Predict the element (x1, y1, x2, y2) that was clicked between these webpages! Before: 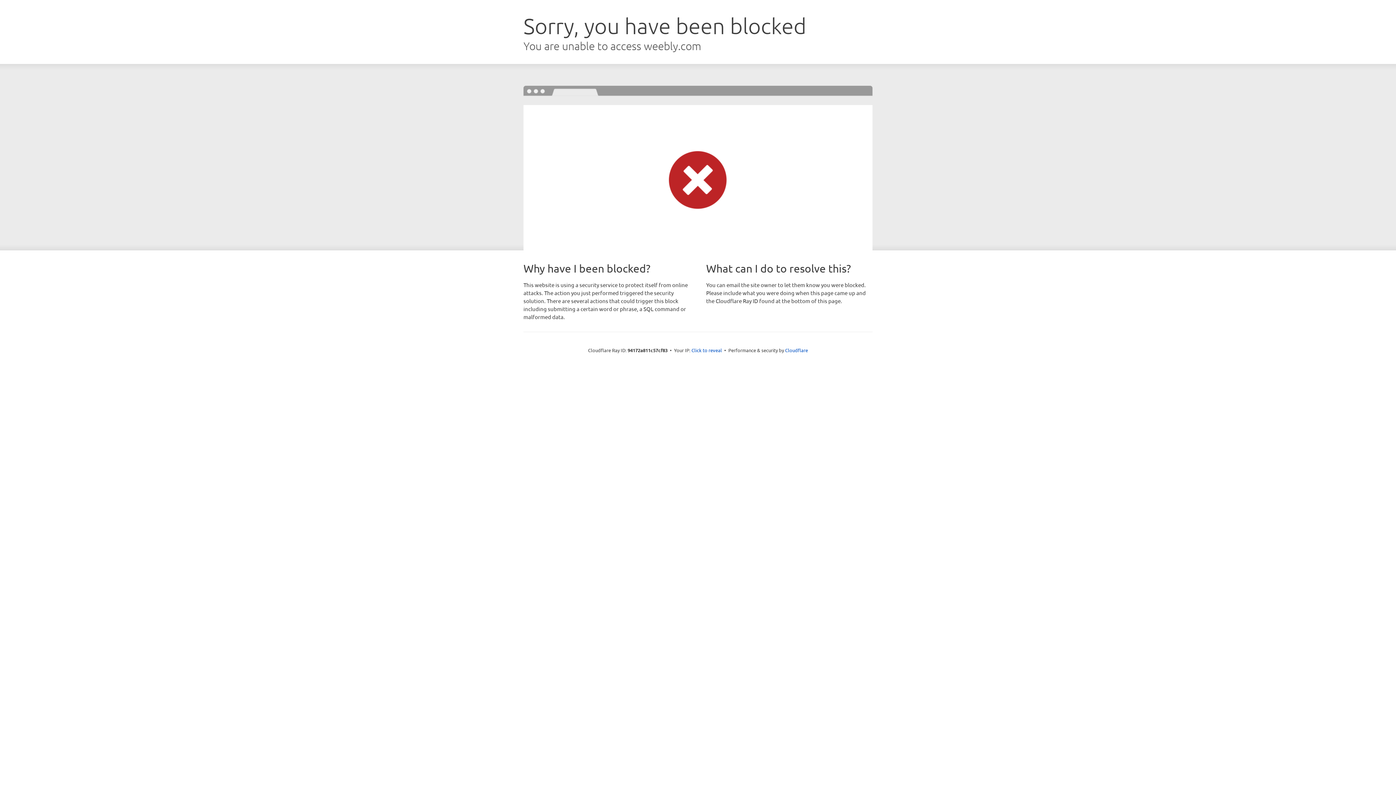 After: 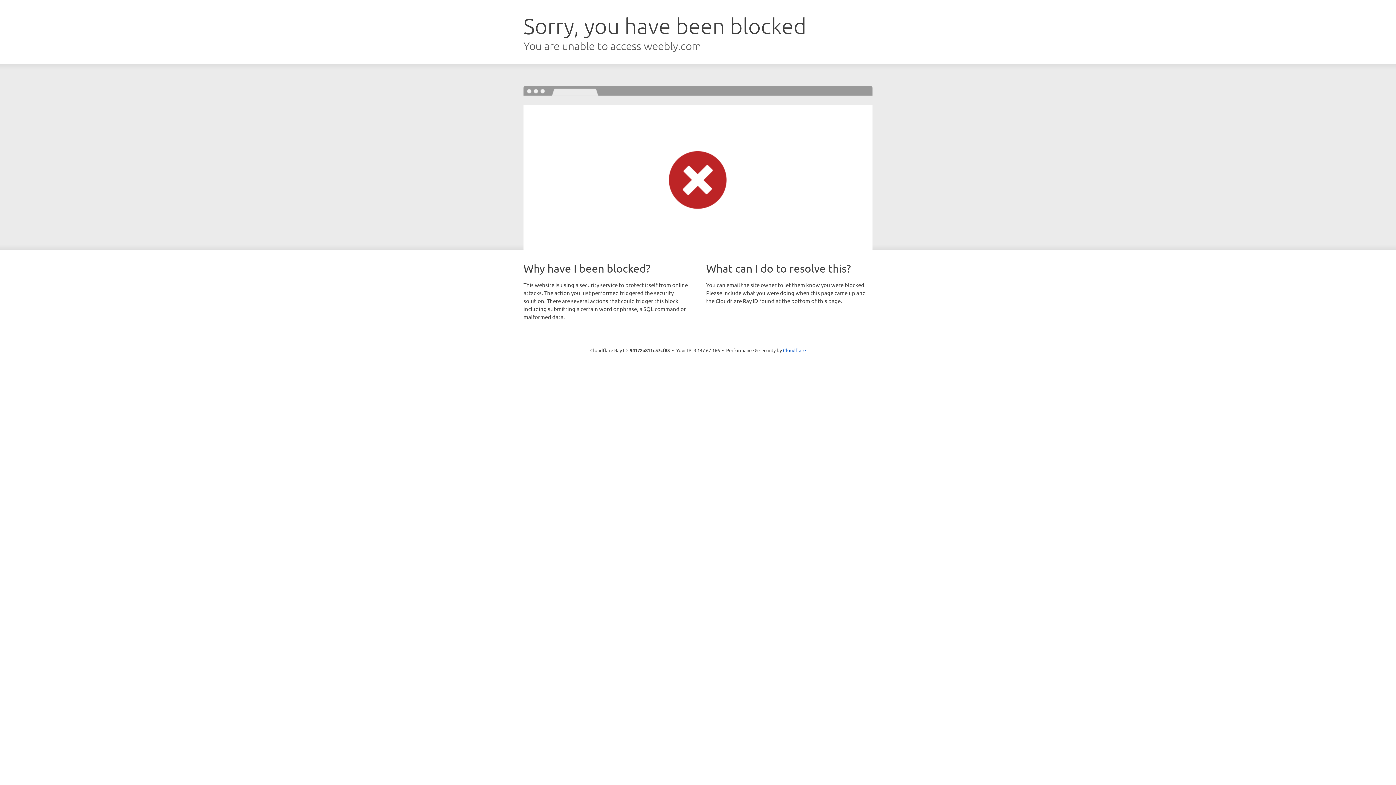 Action: bbox: (691, 346, 722, 353) label: Click to reveal